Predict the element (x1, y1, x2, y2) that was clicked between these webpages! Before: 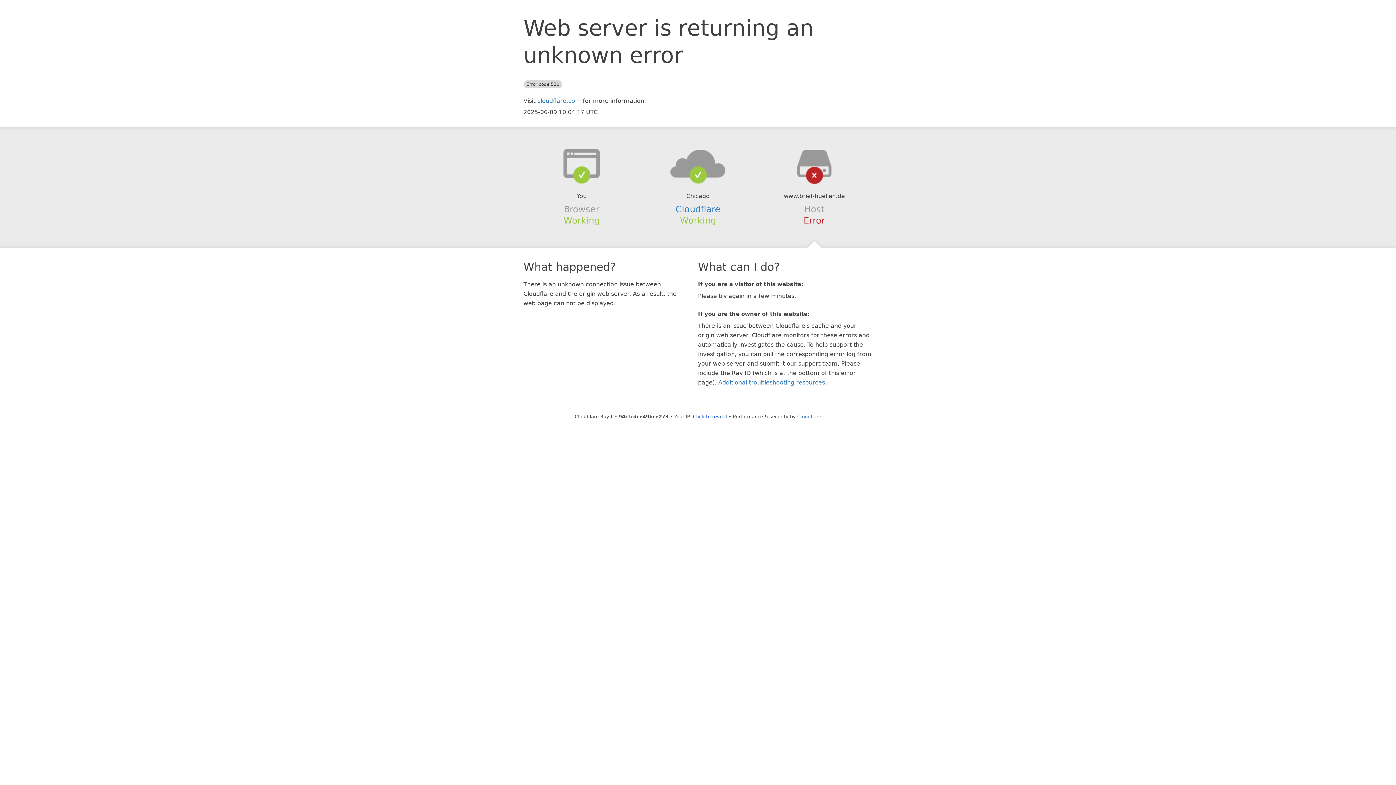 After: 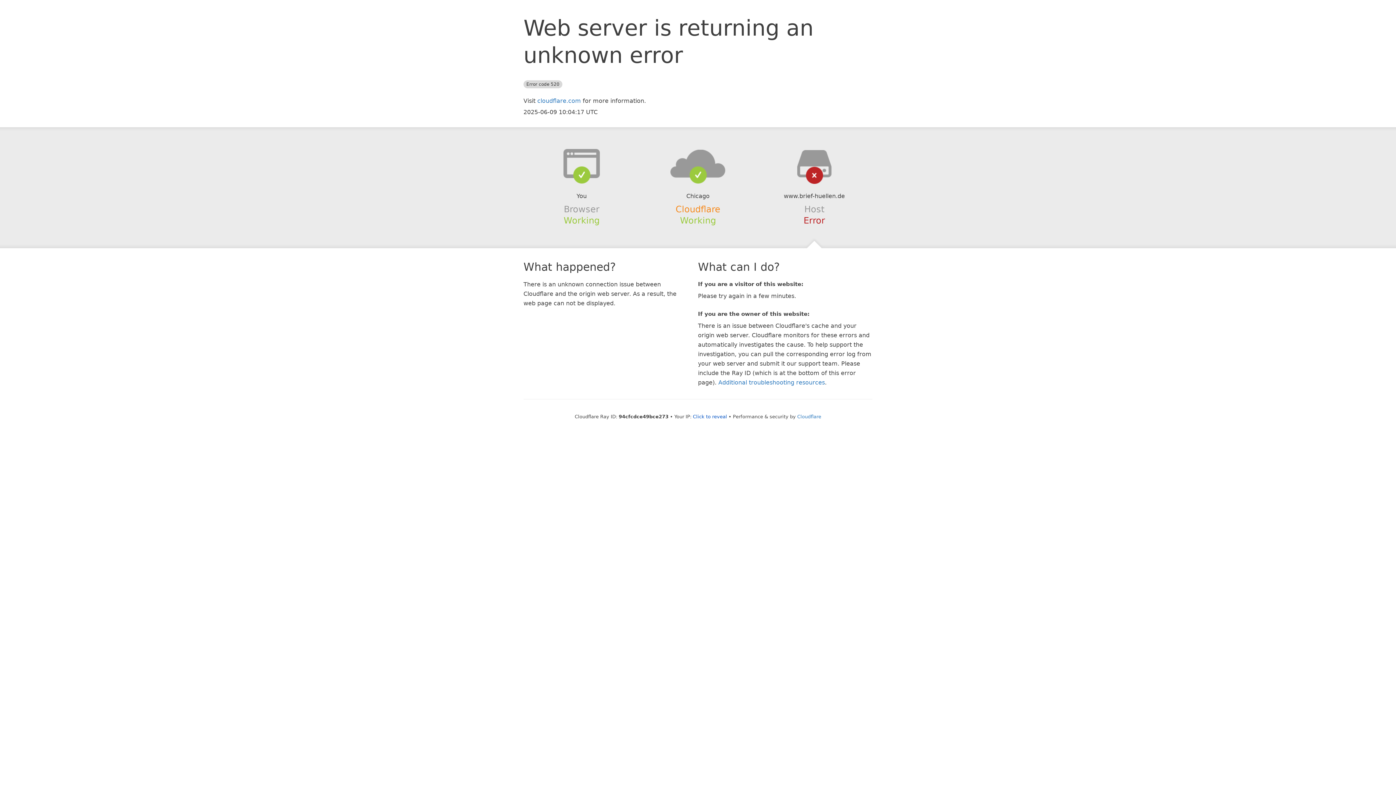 Action: bbox: (675, 204, 720, 214) label: Cloudflare